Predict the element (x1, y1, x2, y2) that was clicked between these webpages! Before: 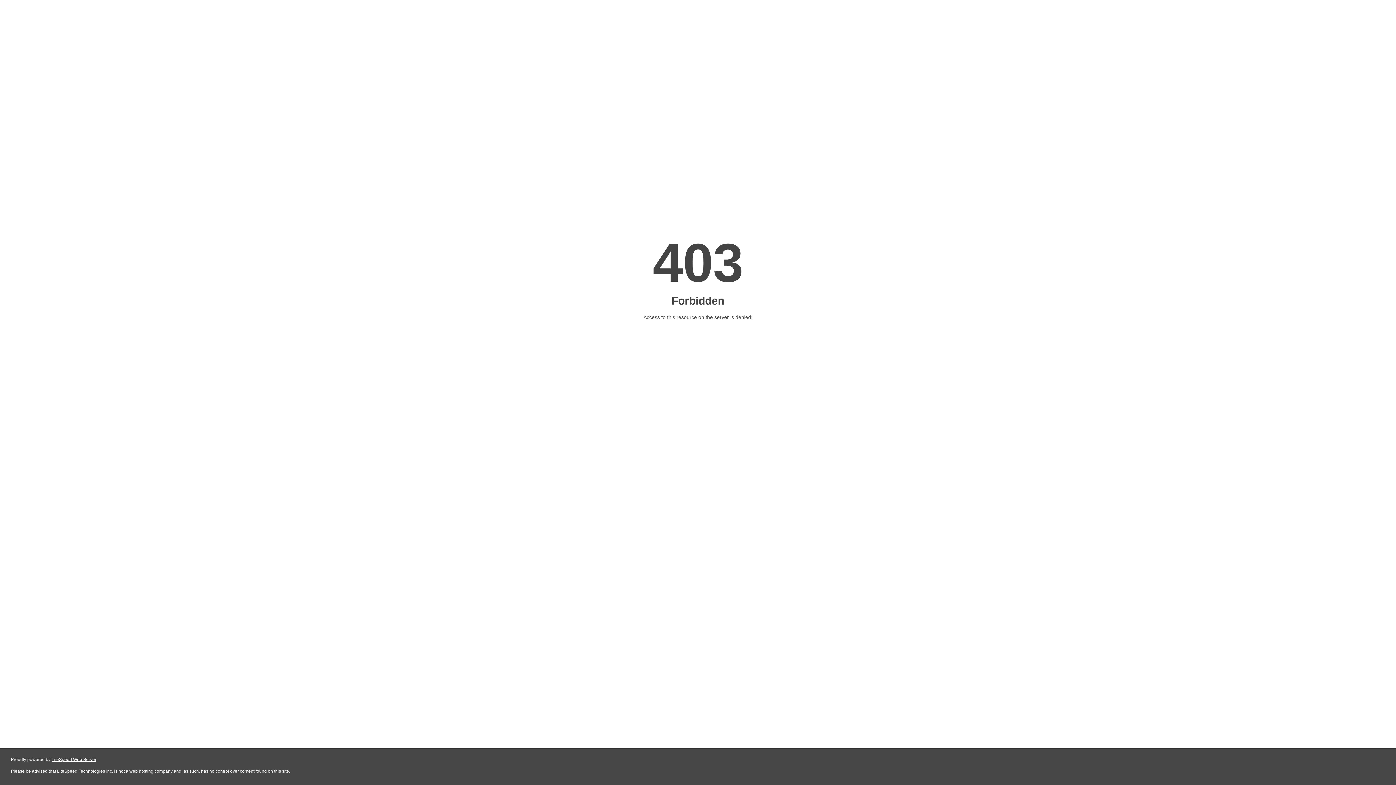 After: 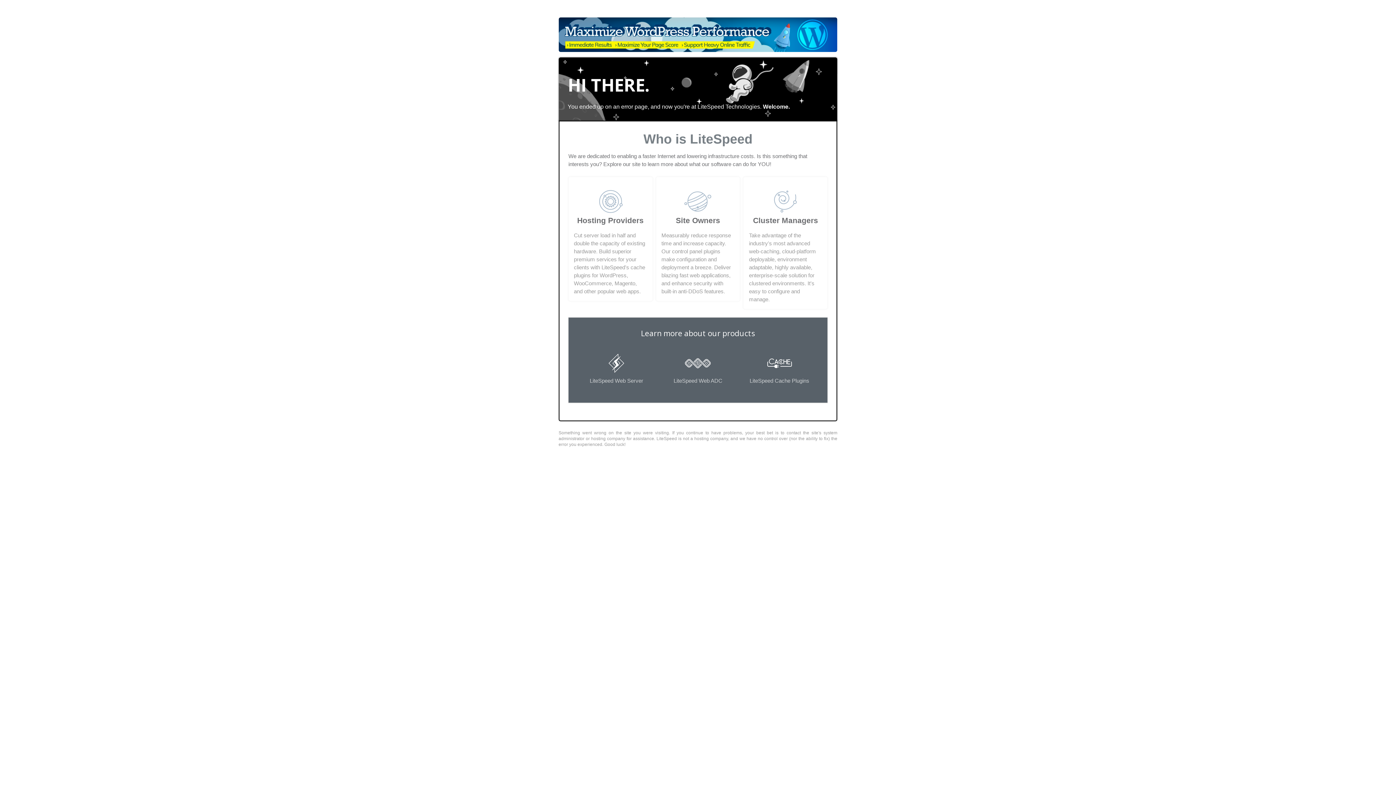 Action: bbox: (51, 757, 96, 762) label: LiteSpeed Web Server